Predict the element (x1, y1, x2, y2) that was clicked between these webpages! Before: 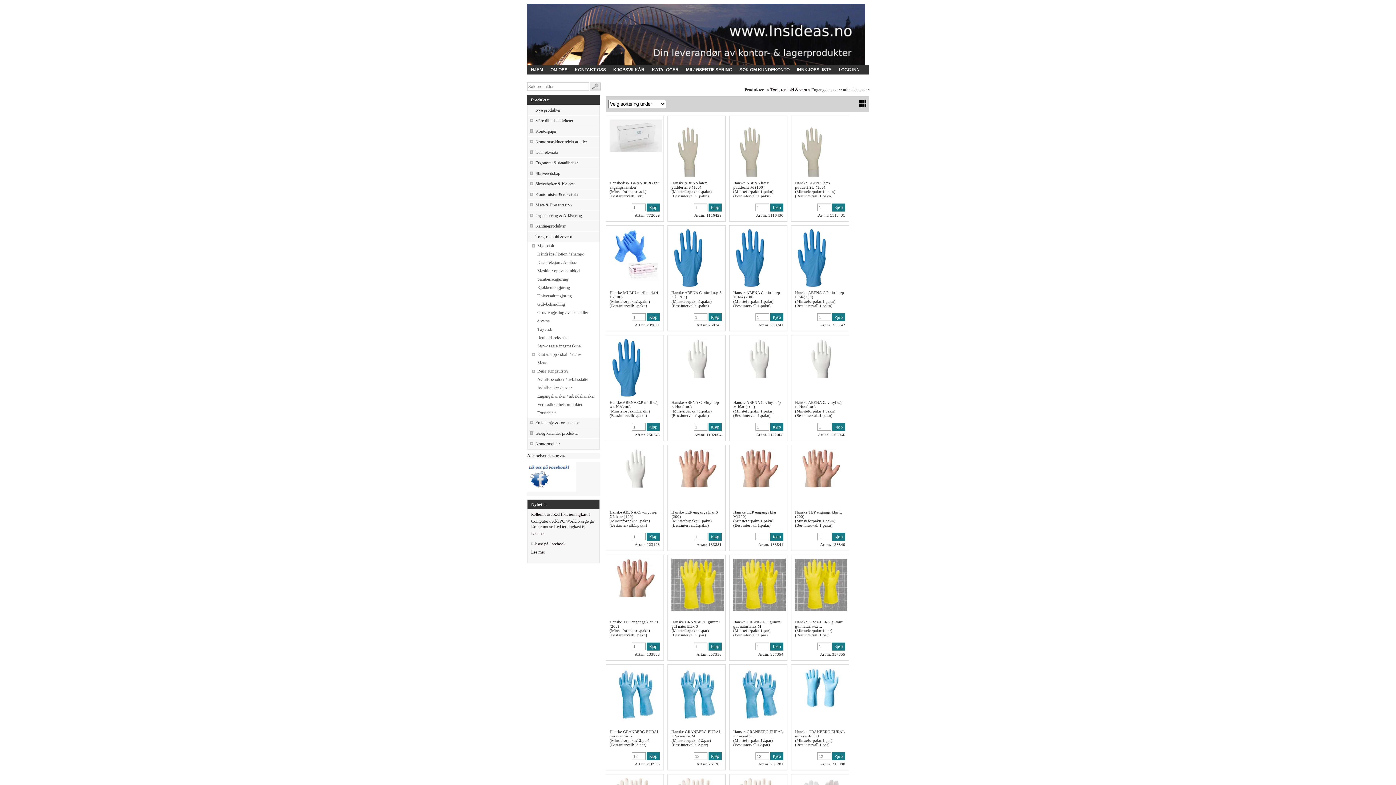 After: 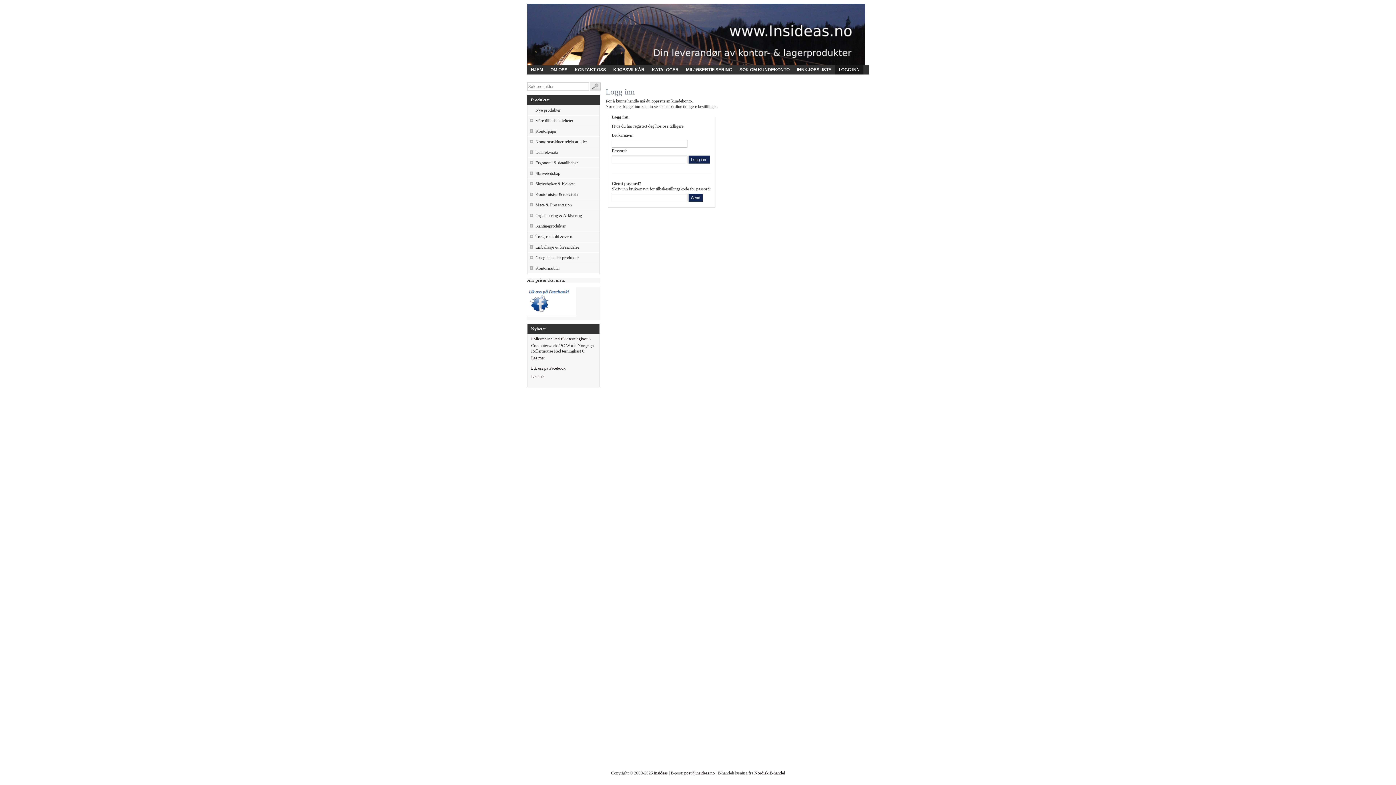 Action: bbox: (835, 65, 863, 74) label: LOGG INN